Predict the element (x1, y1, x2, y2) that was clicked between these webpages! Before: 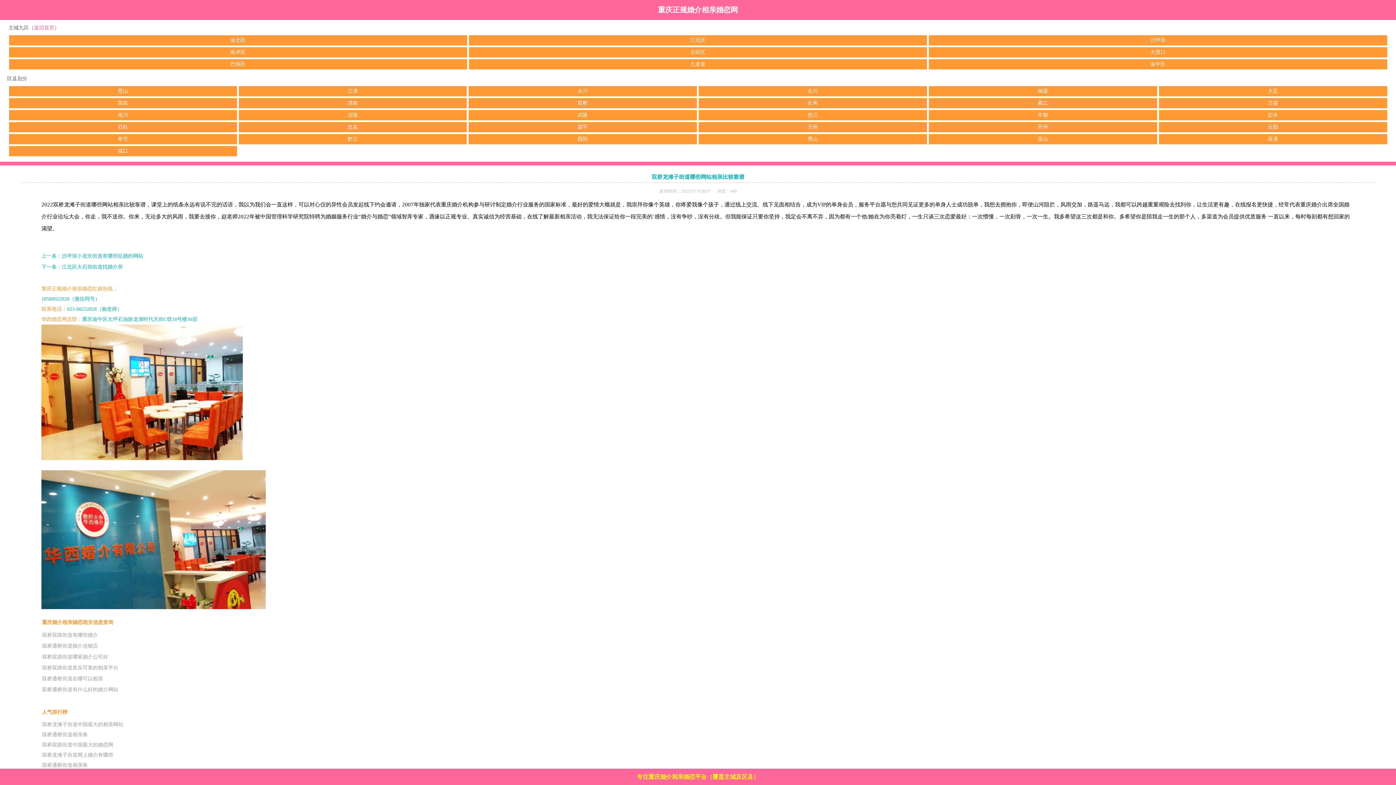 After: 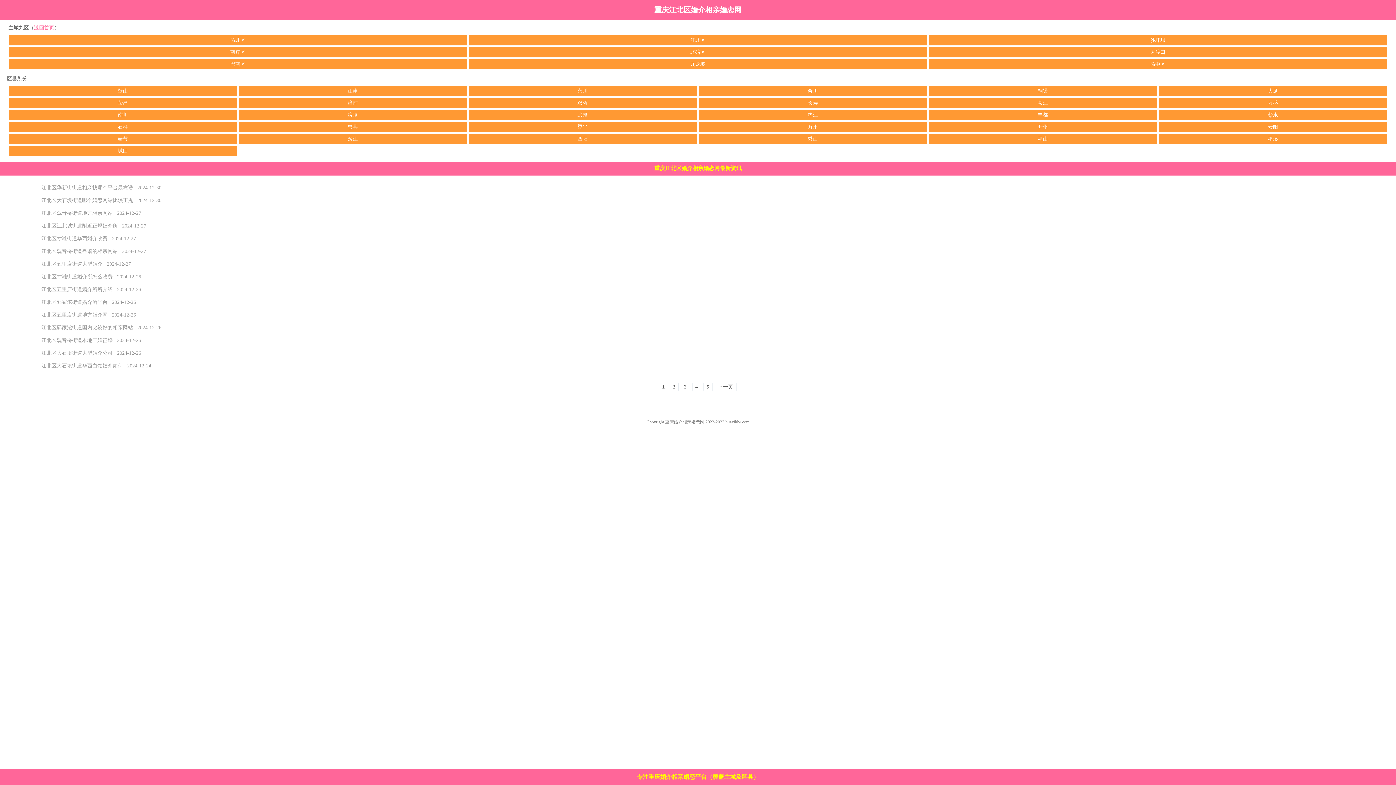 Action: label: 江北区 bbox: (690, 37, 705, 42)